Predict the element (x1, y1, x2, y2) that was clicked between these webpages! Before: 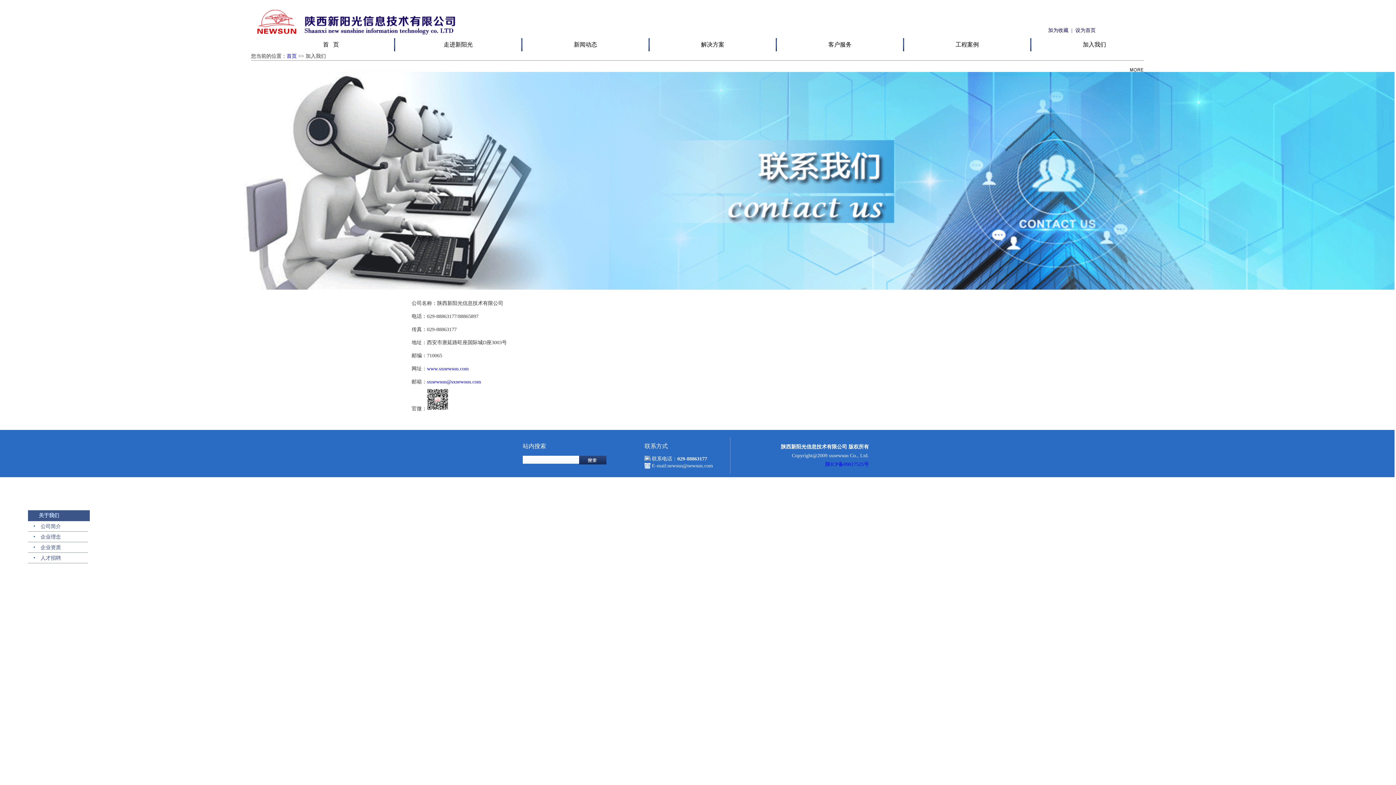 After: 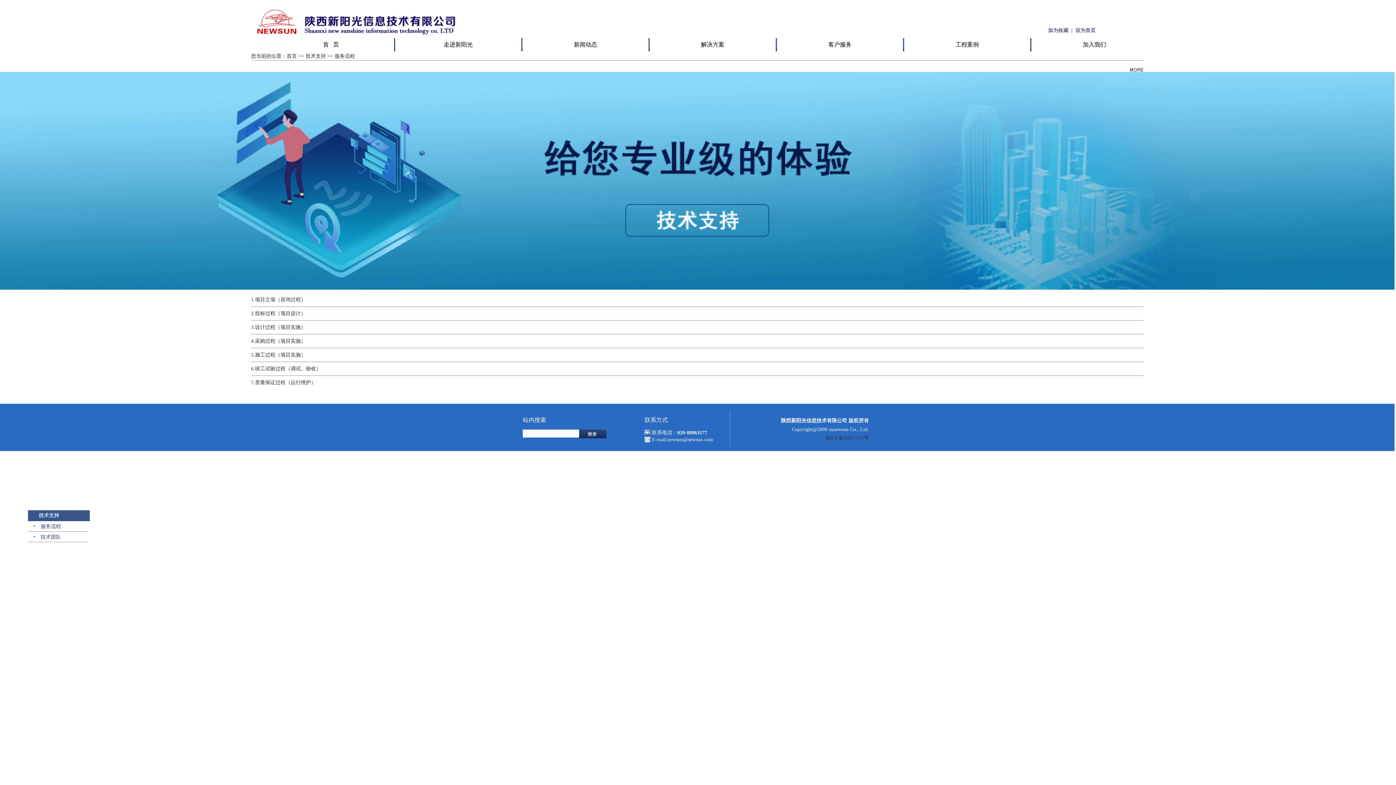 Action: label: 客户服务 bbox: (777, 38, 903, 51)